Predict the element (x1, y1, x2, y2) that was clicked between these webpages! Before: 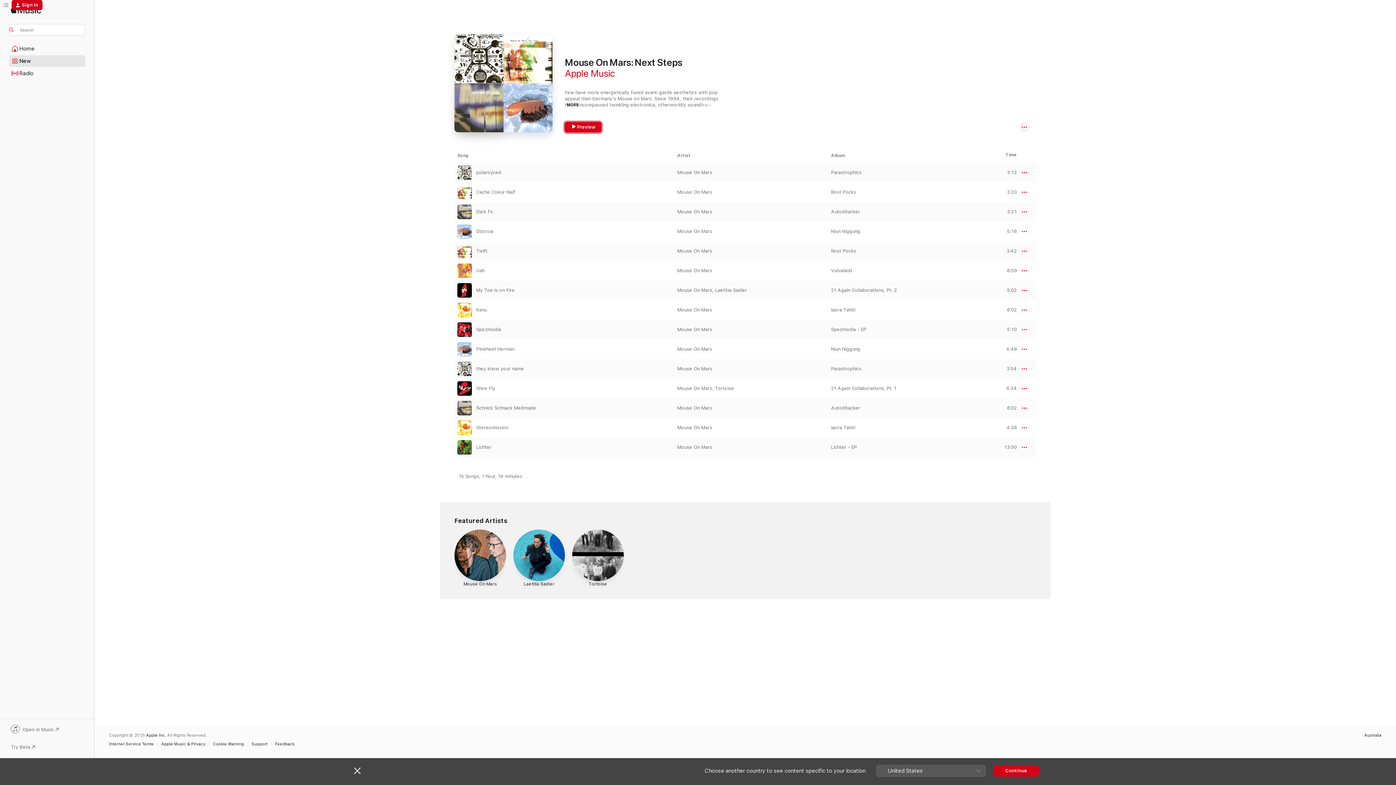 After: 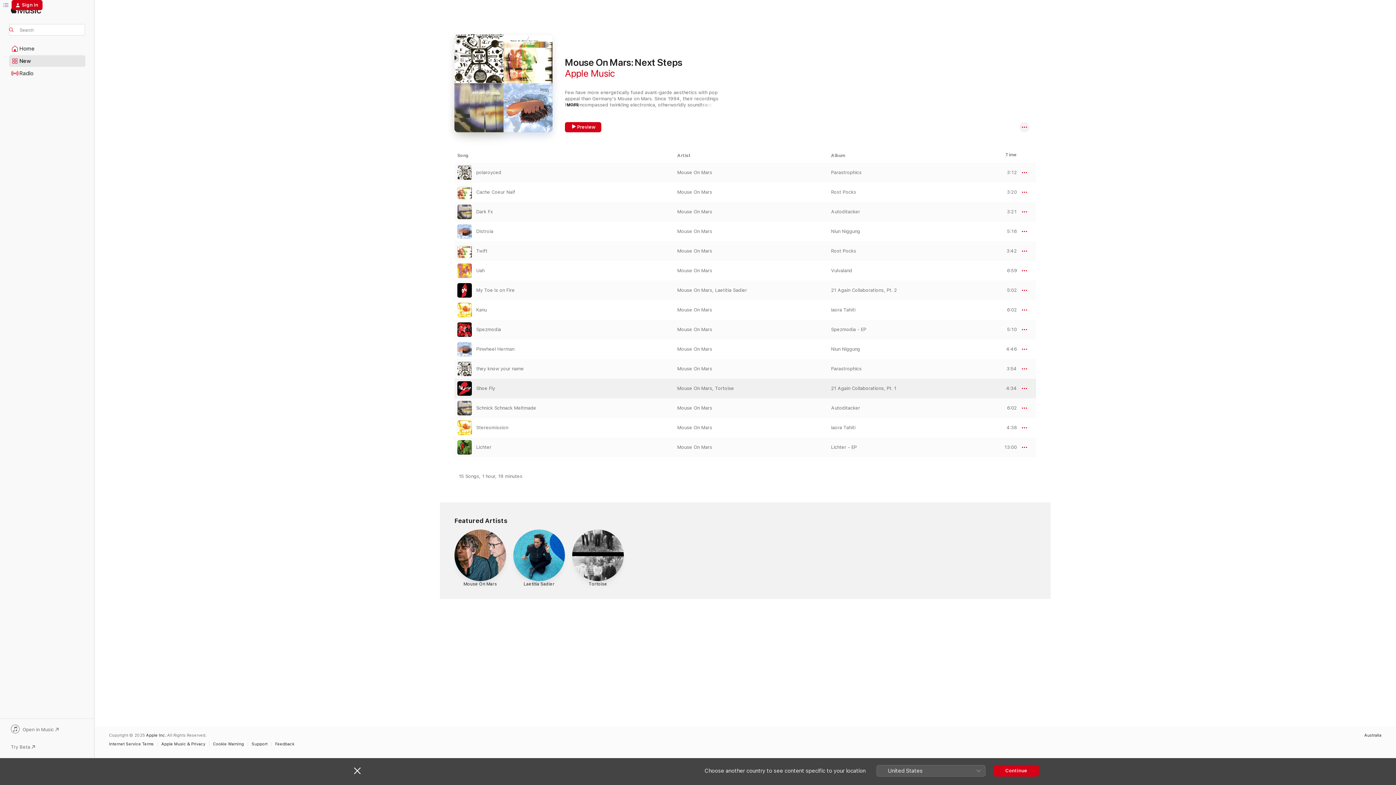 Action: label: Play Shoe Fly by Mouse On Mars & Tortoise bbox: (457, 381, 472, 396)